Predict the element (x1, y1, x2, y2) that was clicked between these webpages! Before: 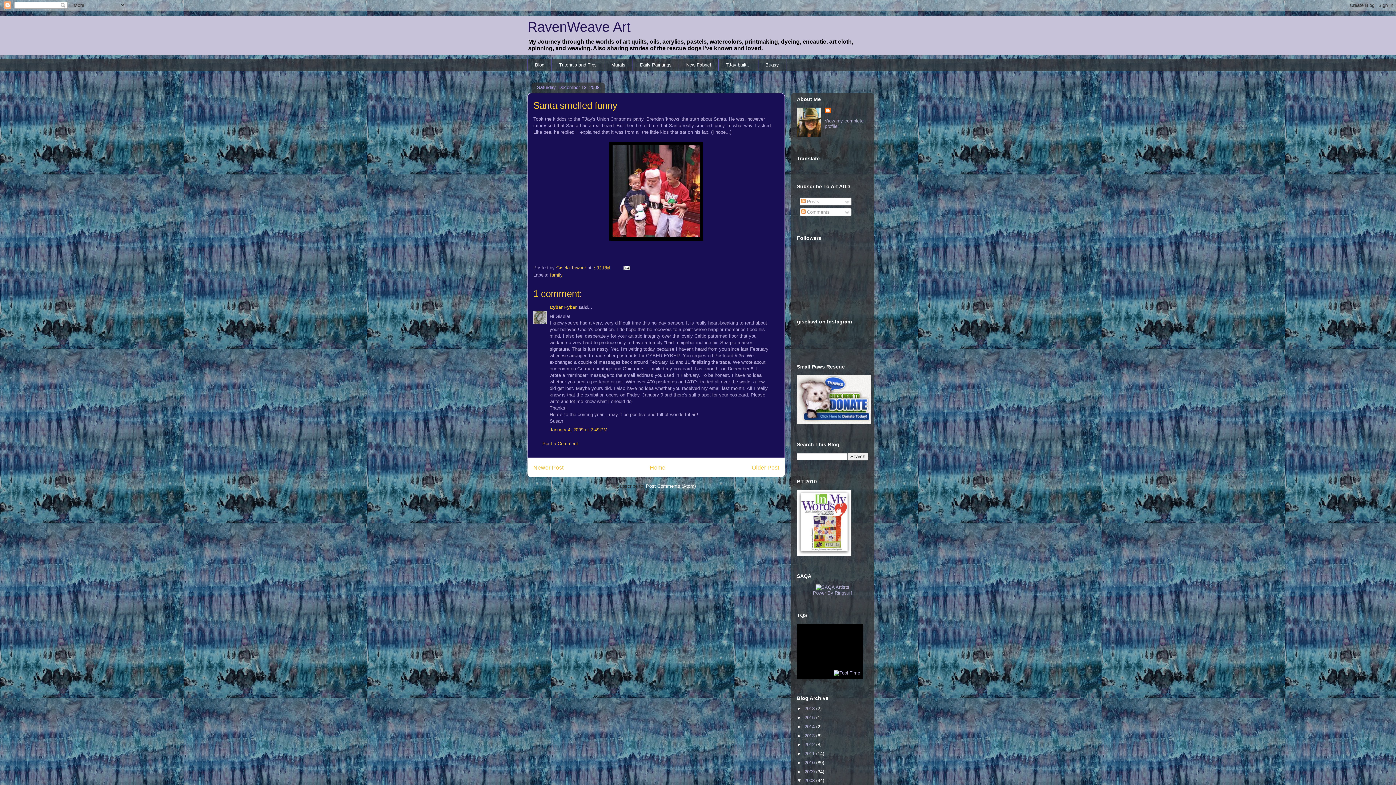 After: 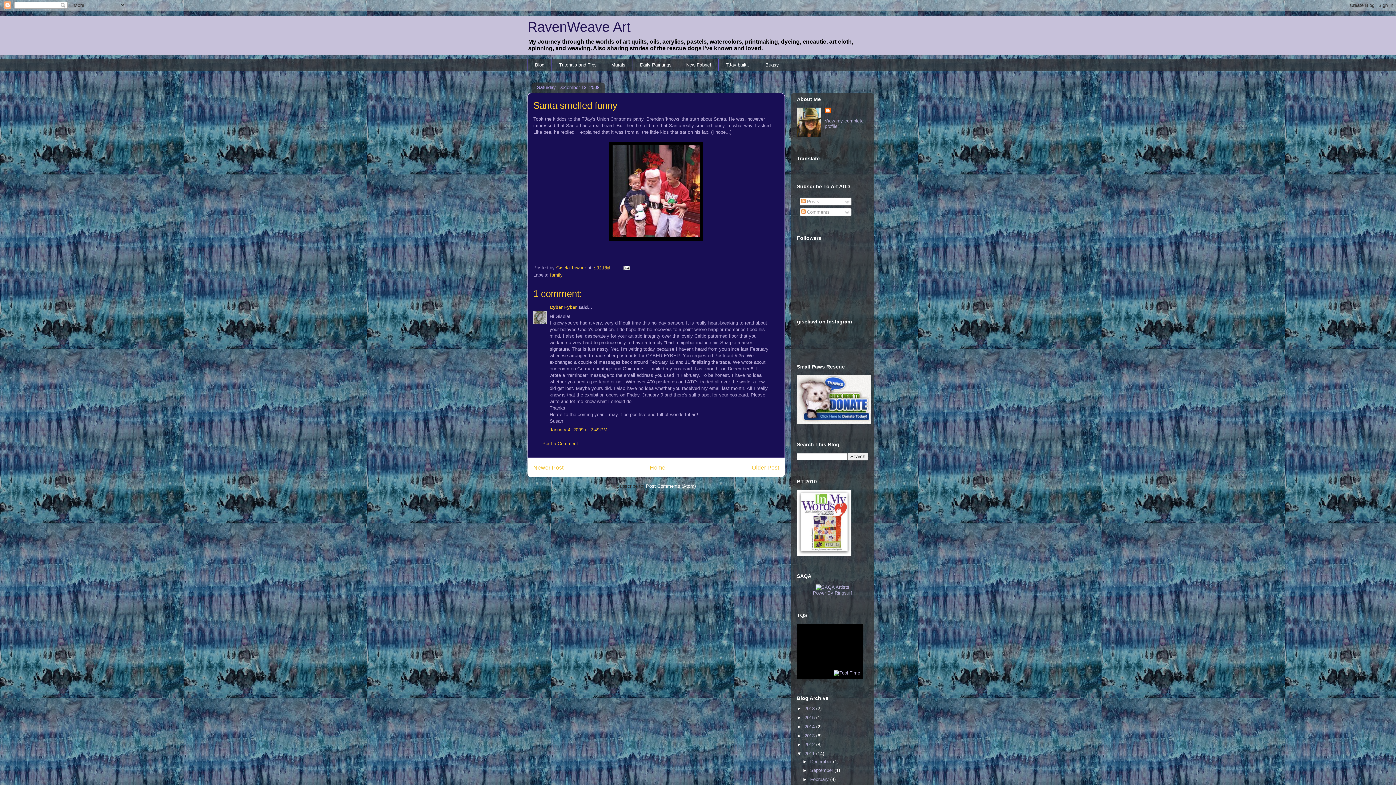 Action: bbox: (797, 751, 804, 756) label: ►  